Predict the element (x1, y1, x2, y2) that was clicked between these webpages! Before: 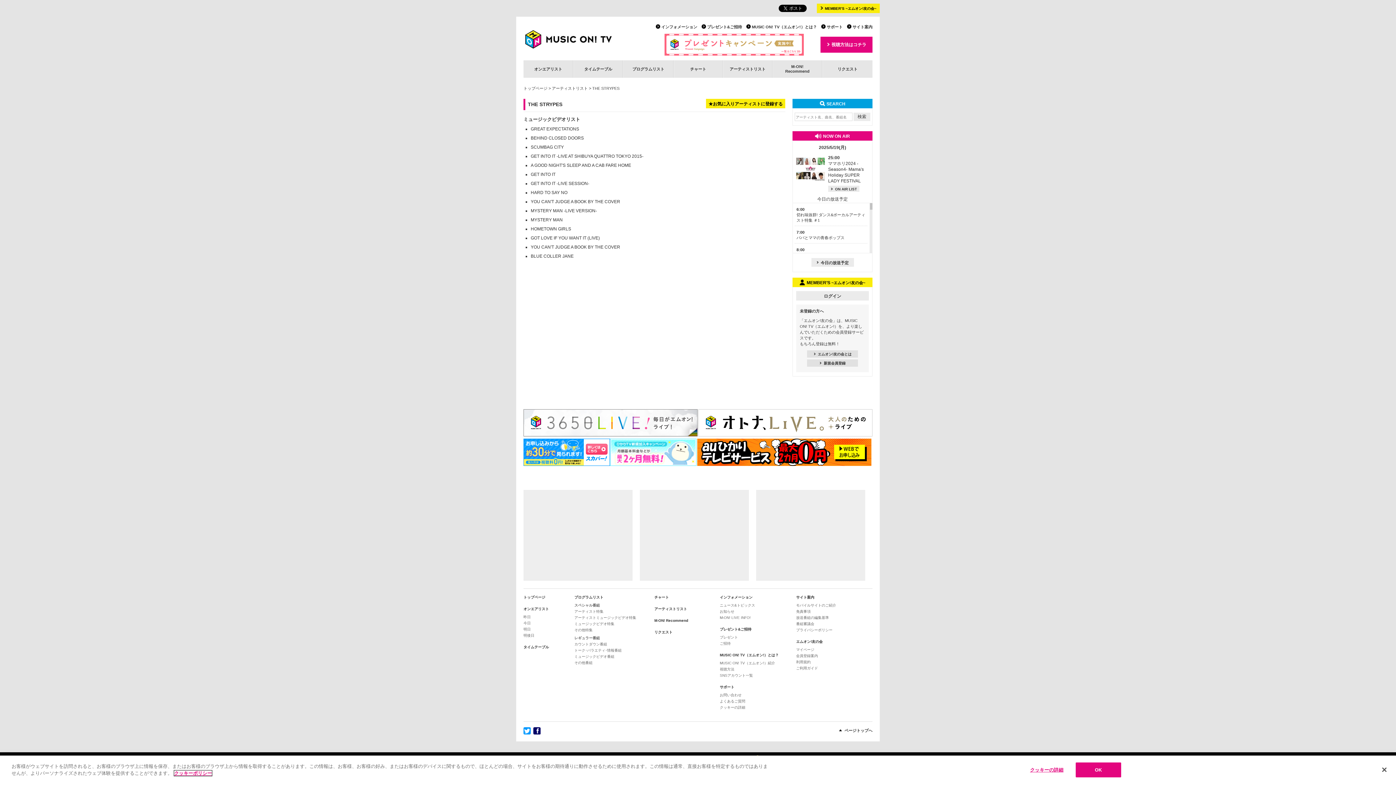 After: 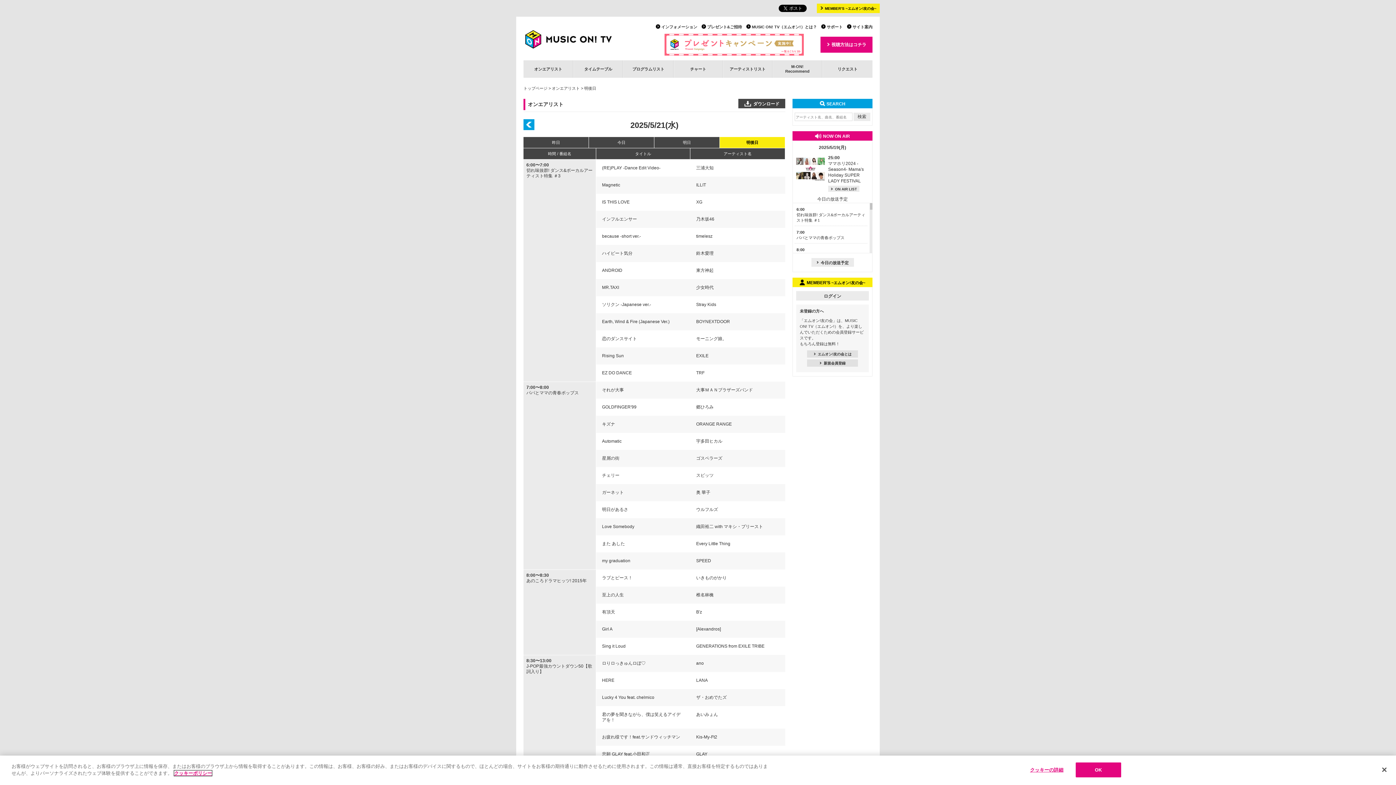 Action: label: 明後日 bbox: (523, 633, 534, 637)